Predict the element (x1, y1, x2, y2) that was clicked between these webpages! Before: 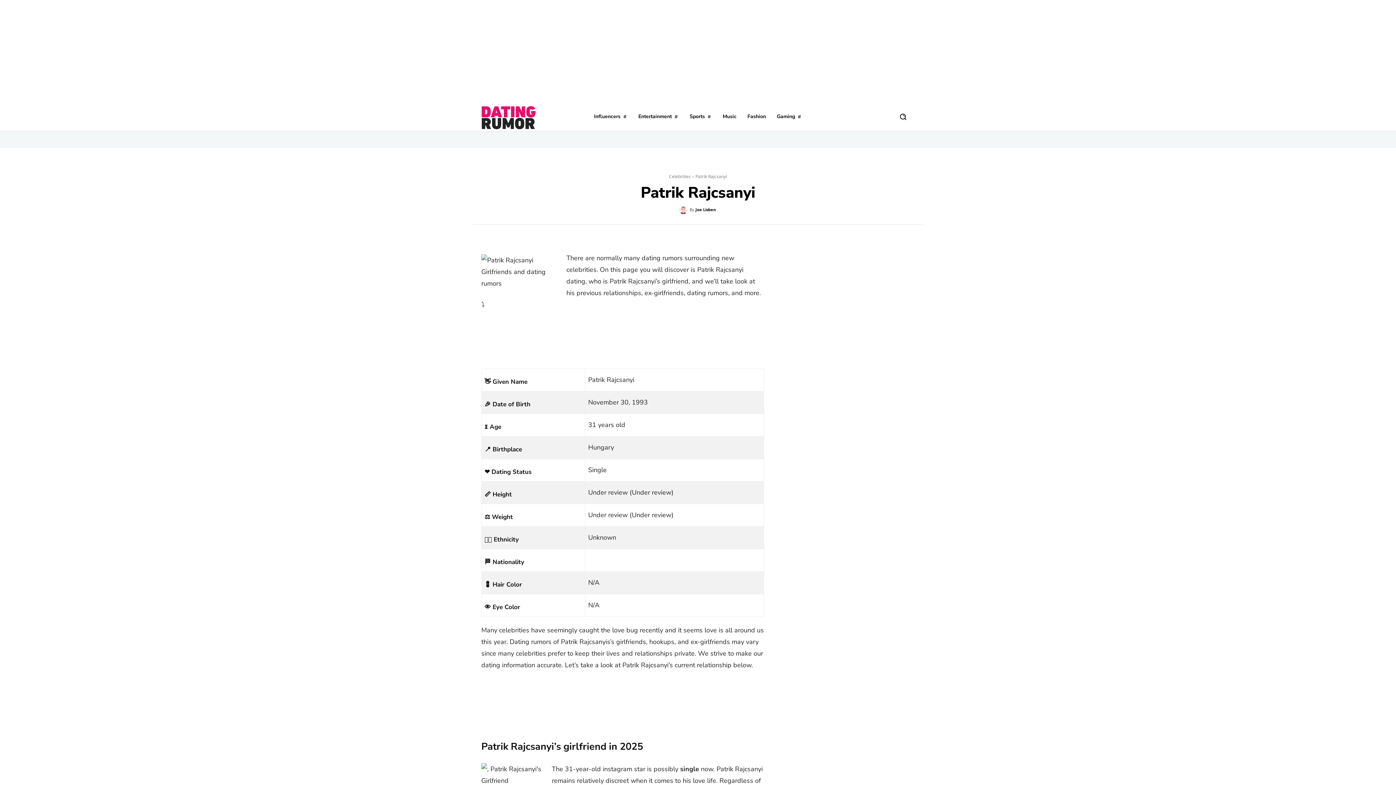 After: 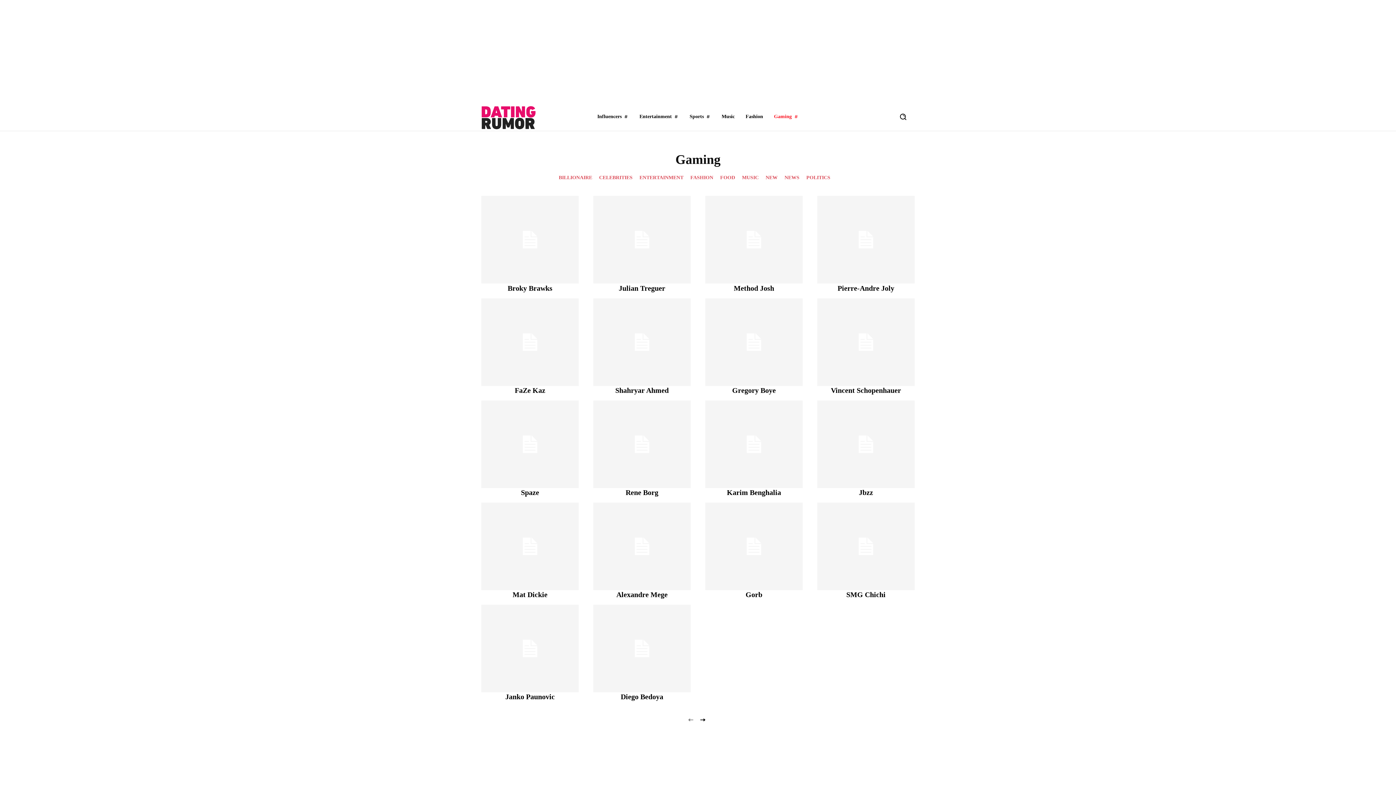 Action: label: Gaming bbox: (773, 106, 805, 126)